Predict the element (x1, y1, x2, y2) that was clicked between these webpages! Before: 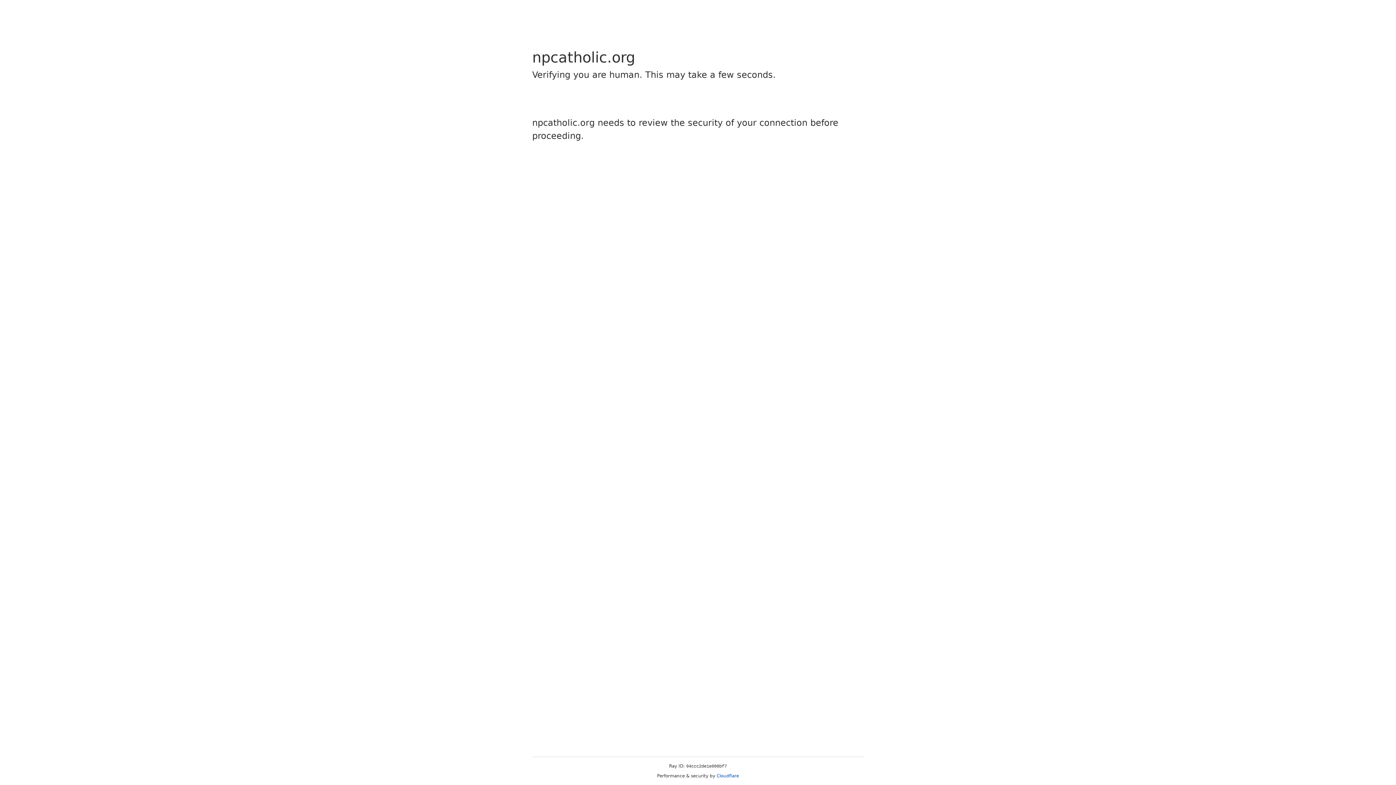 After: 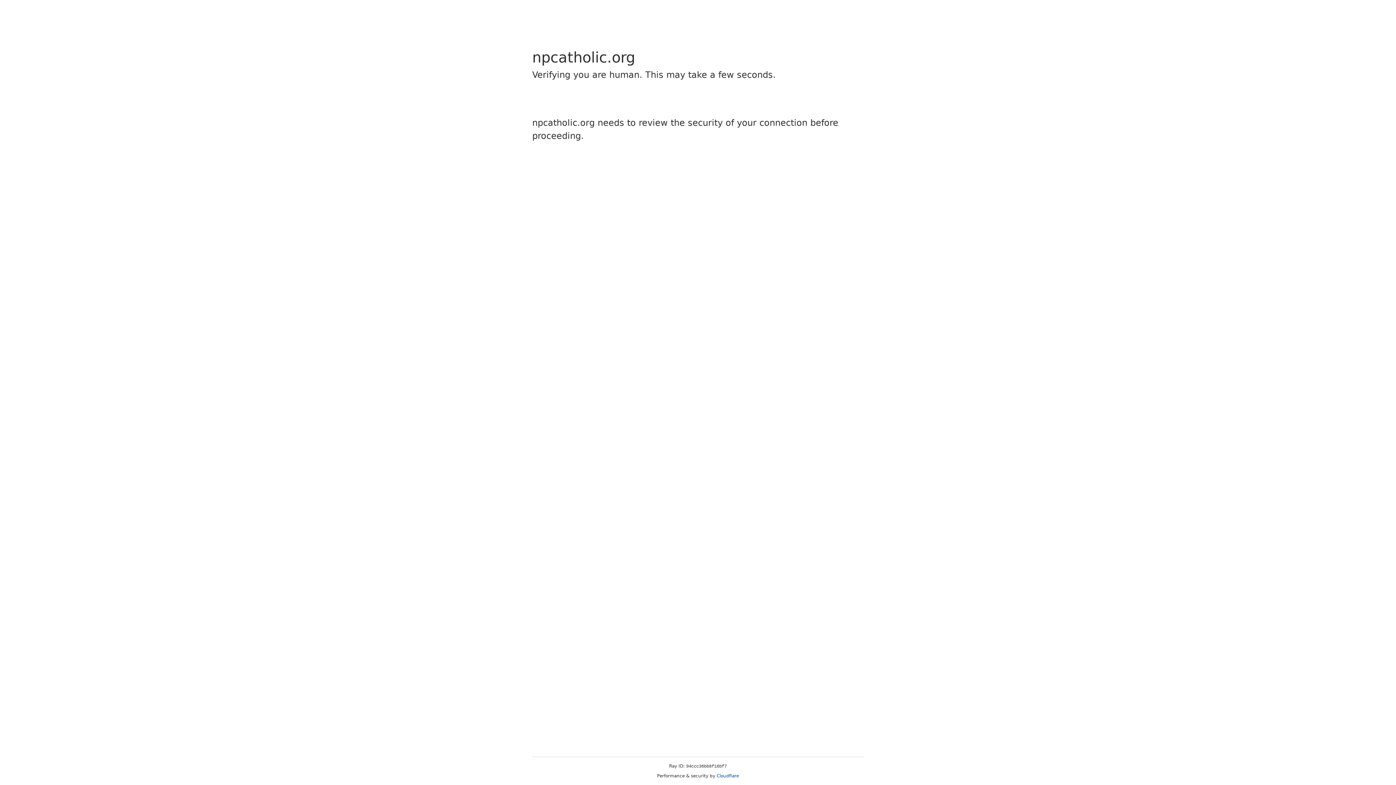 Action: bbox: (716, 773, 739, 778) label: Cloudflare